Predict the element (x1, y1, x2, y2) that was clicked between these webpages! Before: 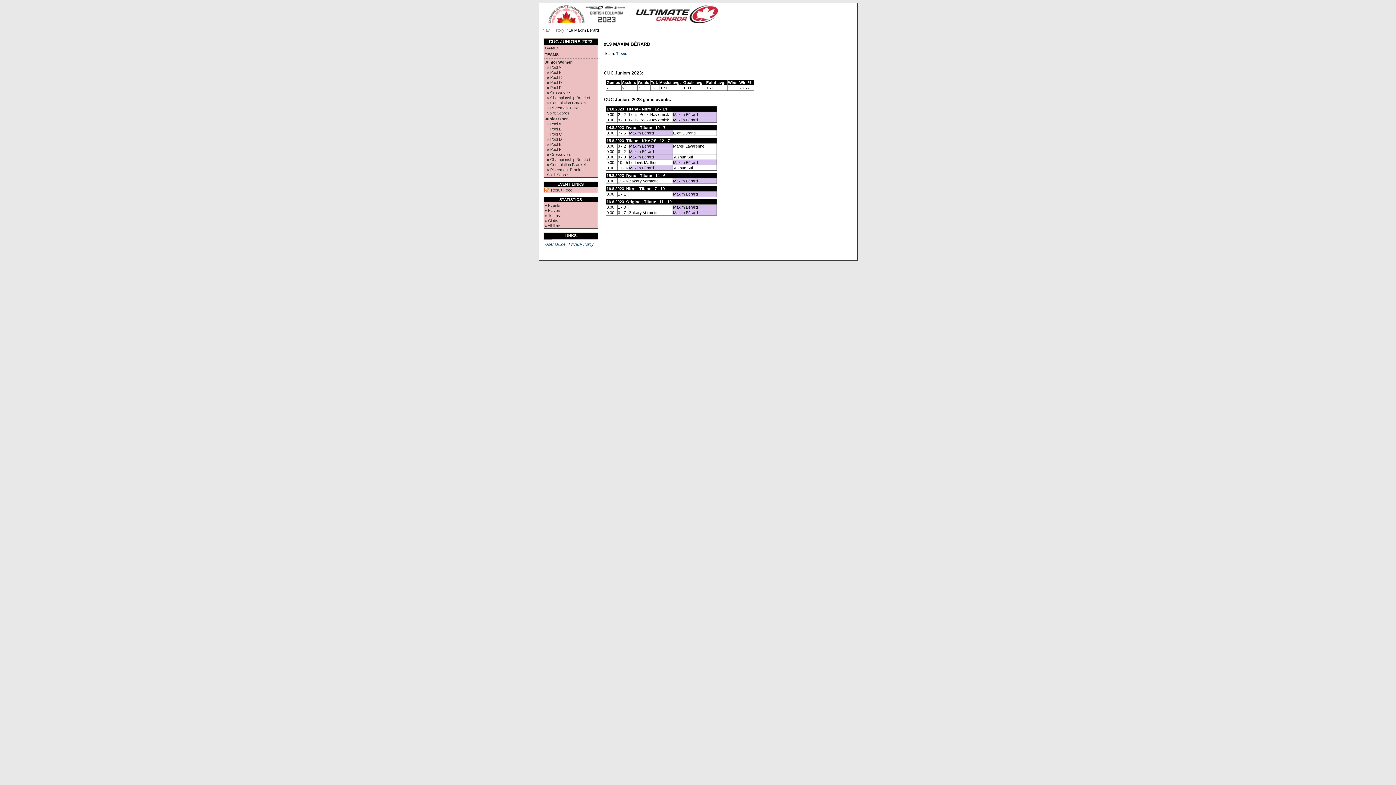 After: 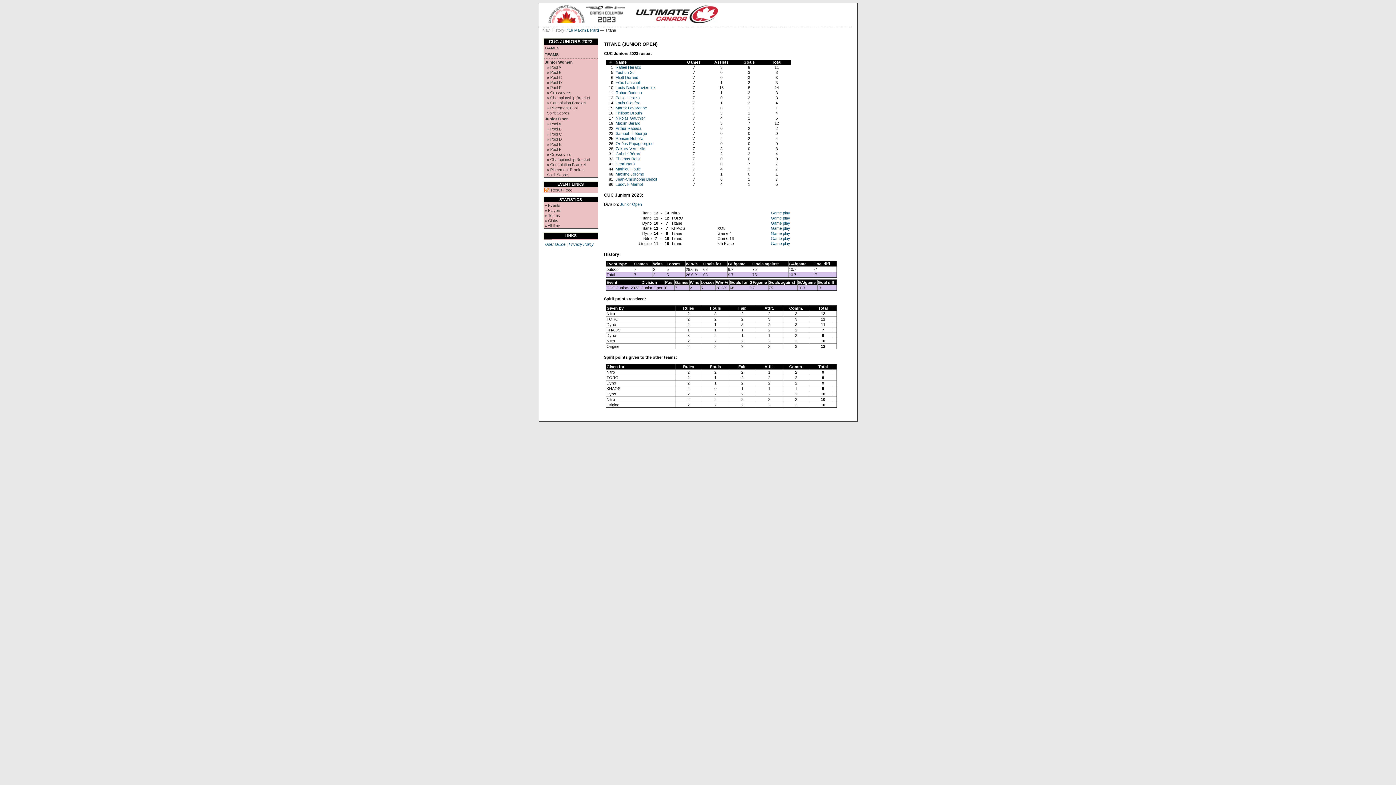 Action: label: Titane bbox: (616, 51, 627, 55)